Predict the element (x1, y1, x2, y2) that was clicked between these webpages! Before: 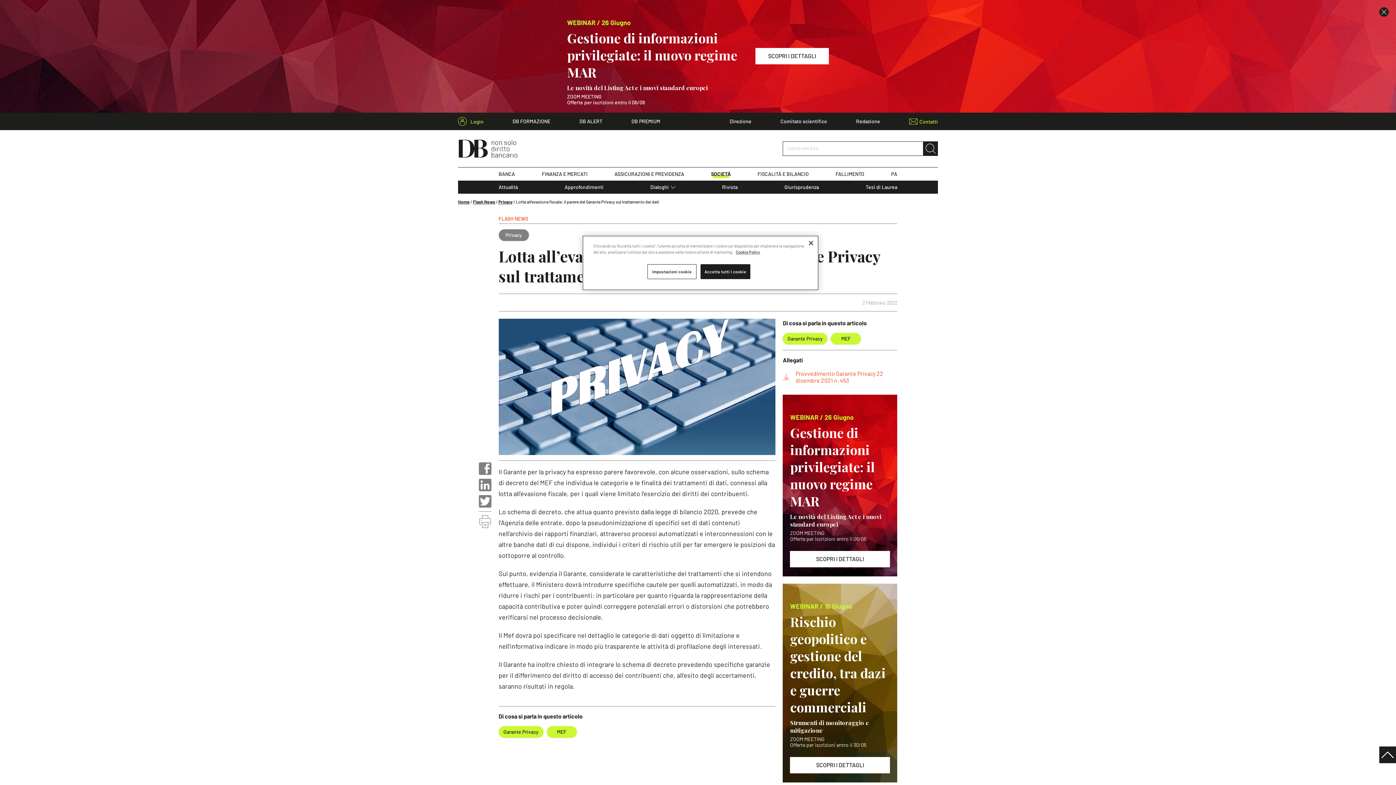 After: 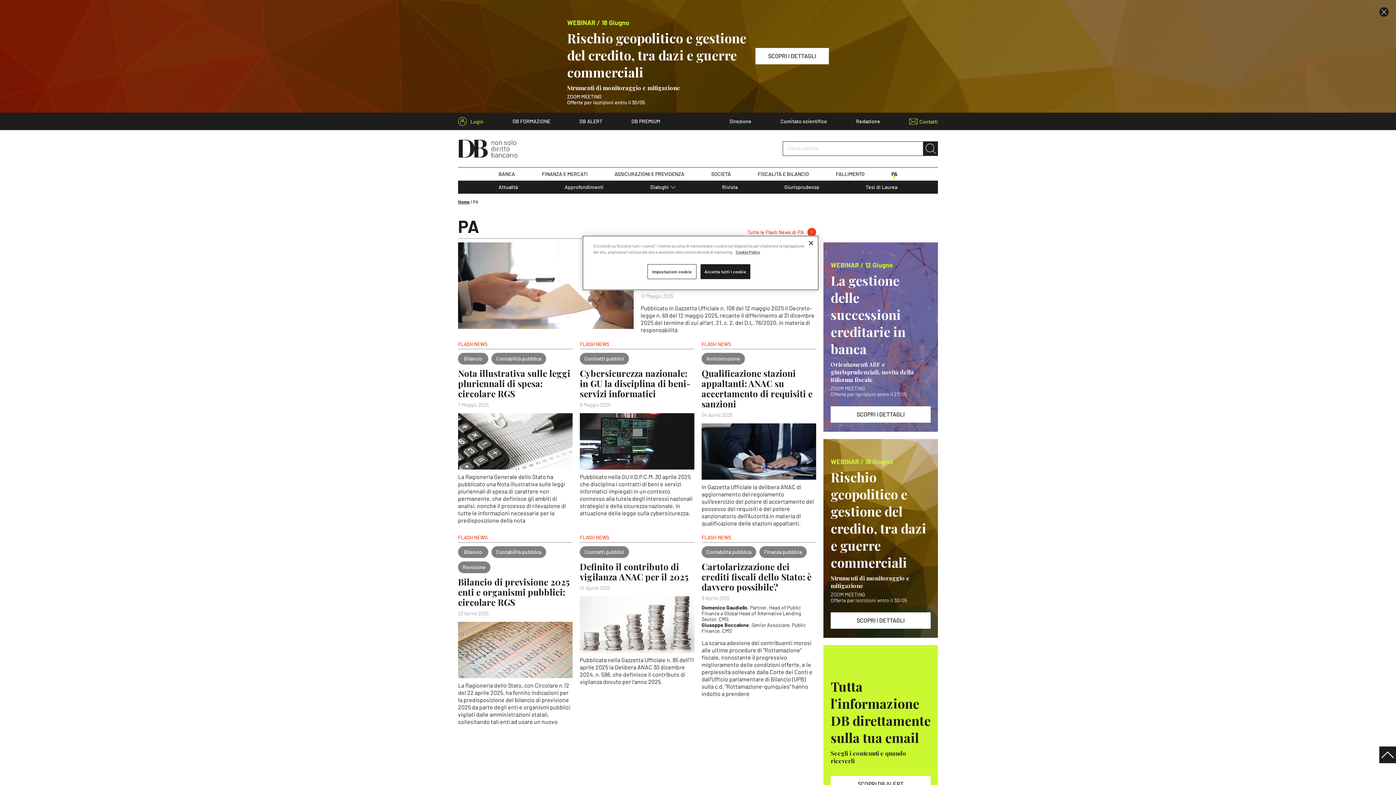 Action: bbox: (891, 171, 897, 177) label: PA